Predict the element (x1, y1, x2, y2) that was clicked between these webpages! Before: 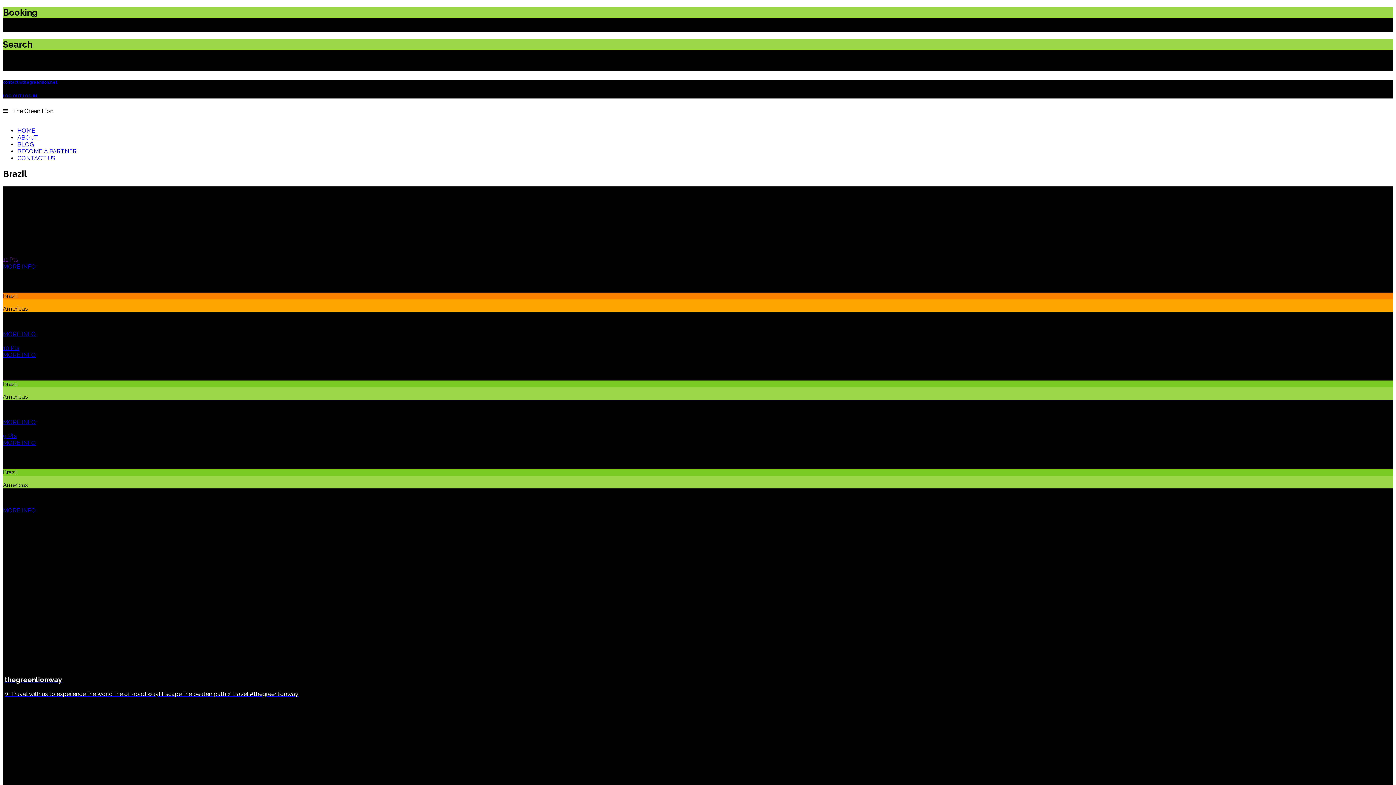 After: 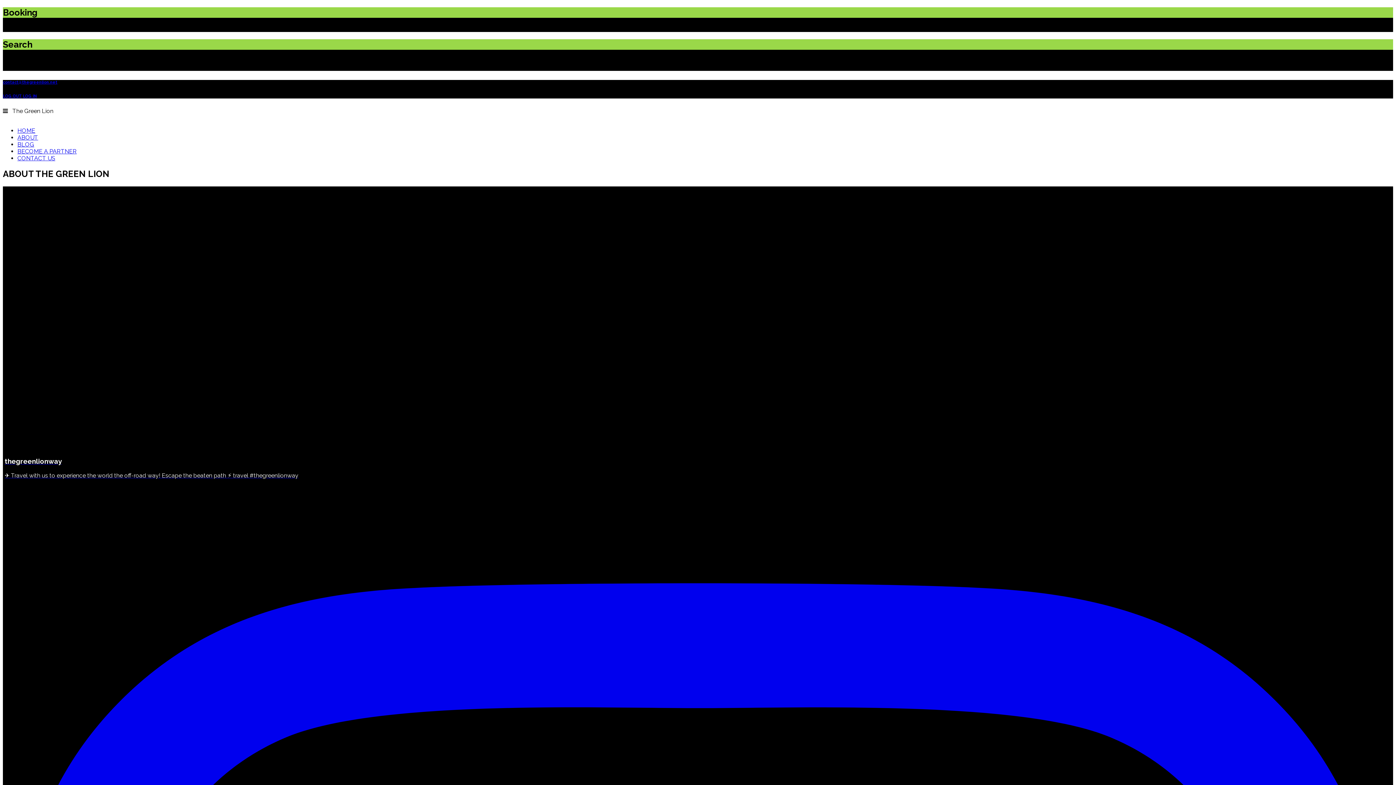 Action: label: ABOUT bbox: (17, 134, 38, 140)